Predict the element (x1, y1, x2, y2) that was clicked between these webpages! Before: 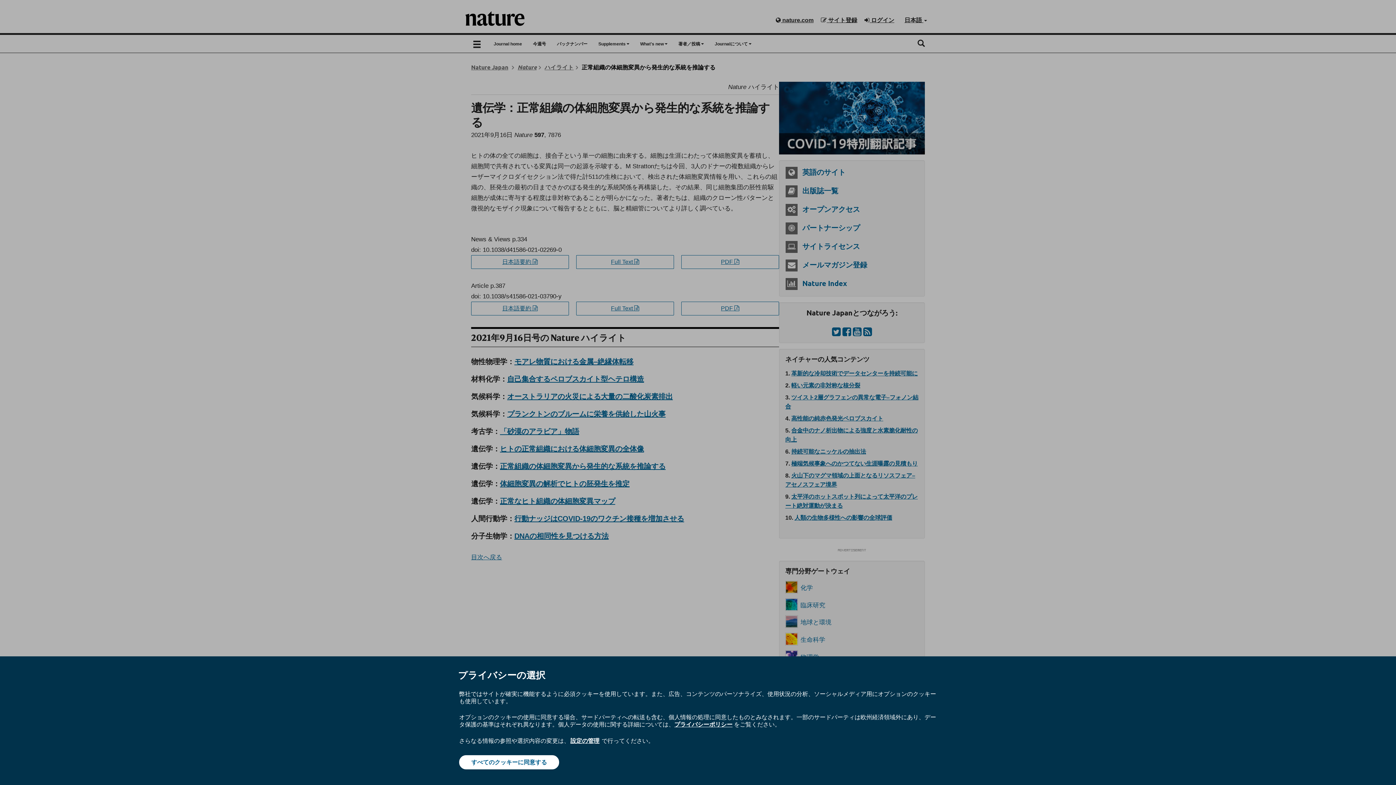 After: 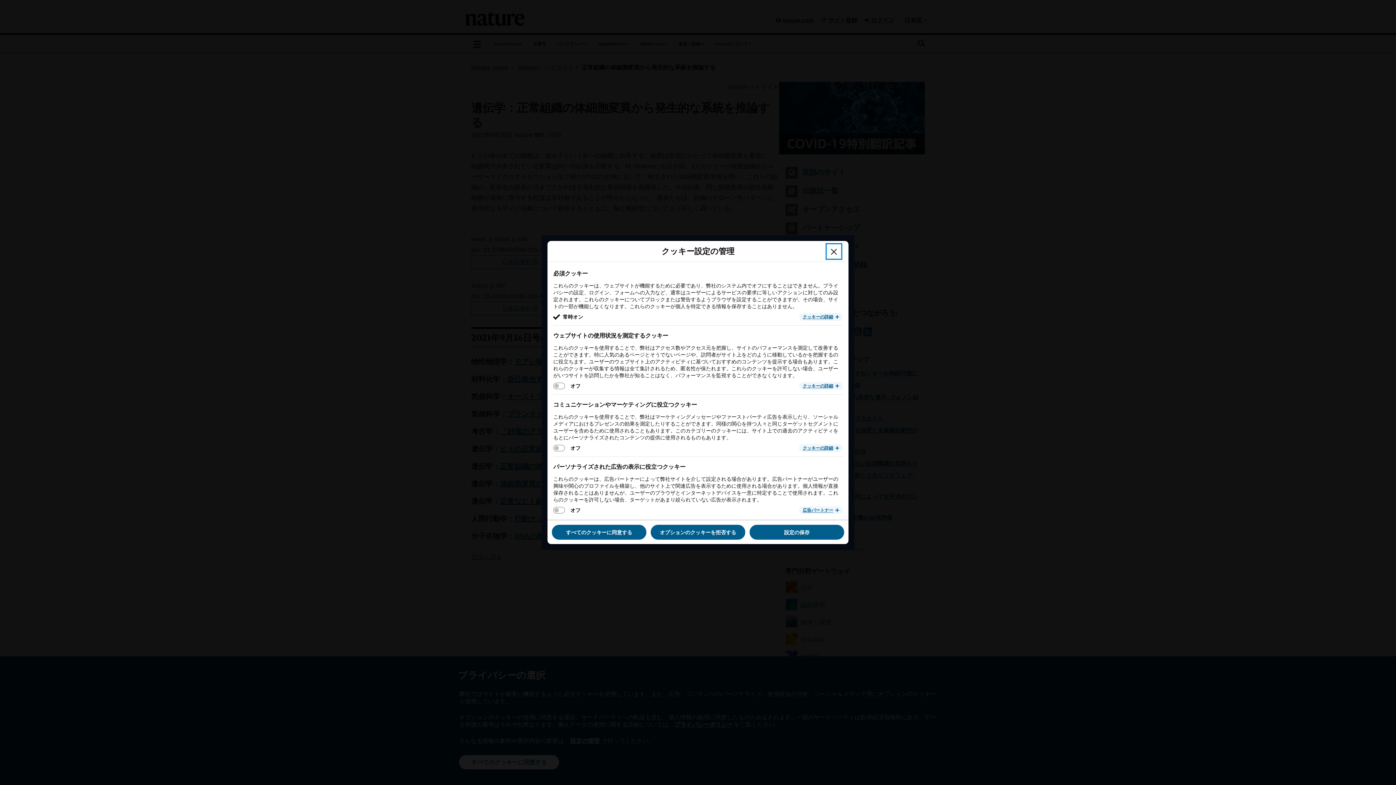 Action: label: 設定の管理 bbox: (569, 737, 600, 745)